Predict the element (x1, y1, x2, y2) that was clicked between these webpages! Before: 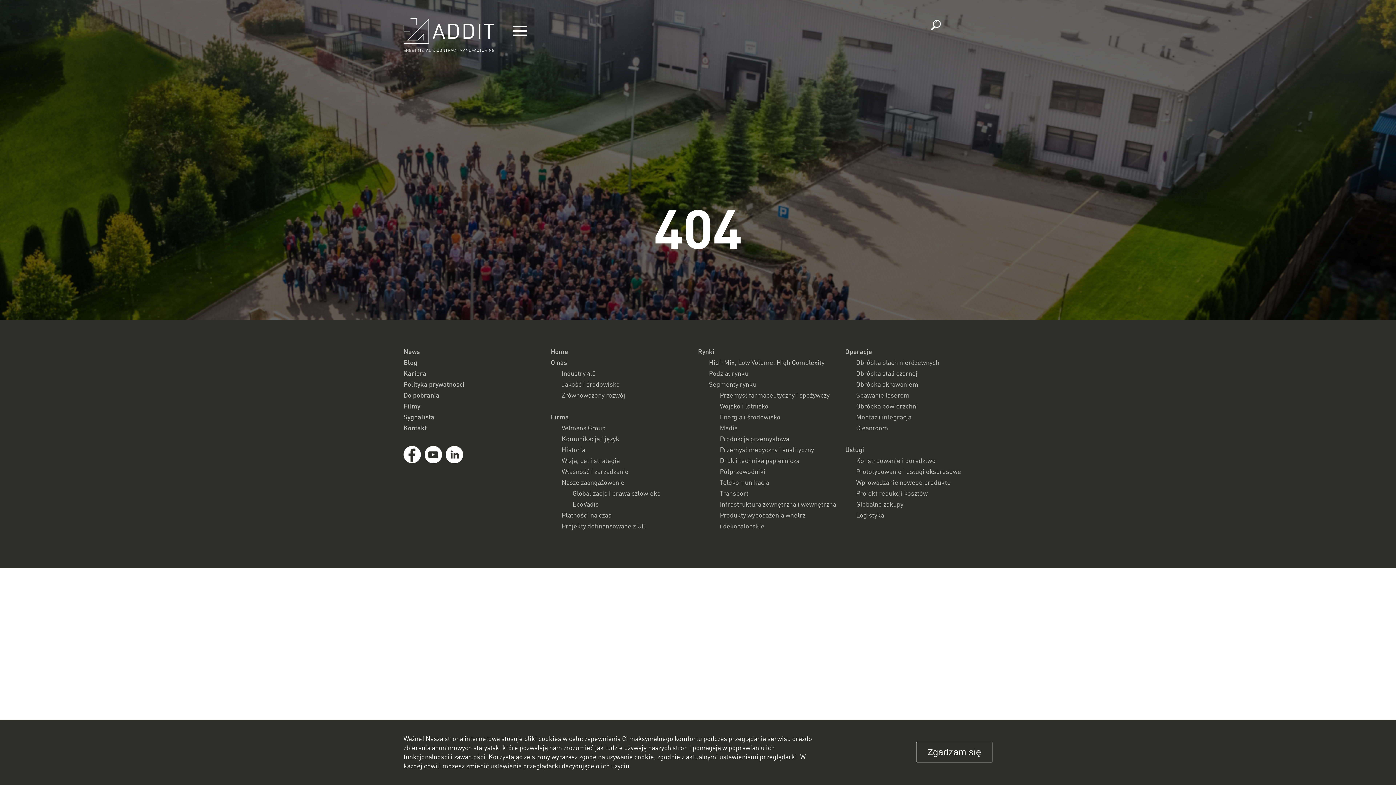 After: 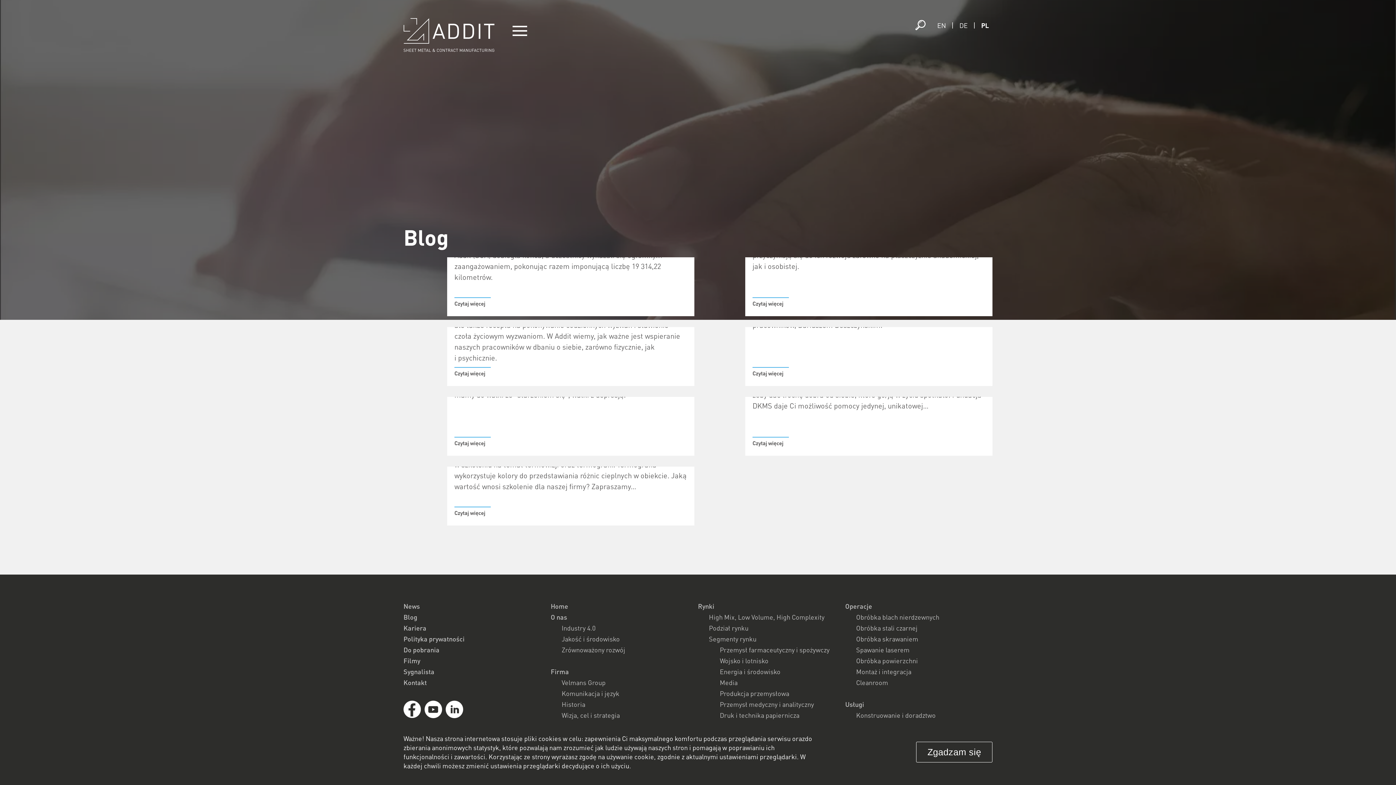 Action: label: Blog bbox: (403, 358, 417, 366)